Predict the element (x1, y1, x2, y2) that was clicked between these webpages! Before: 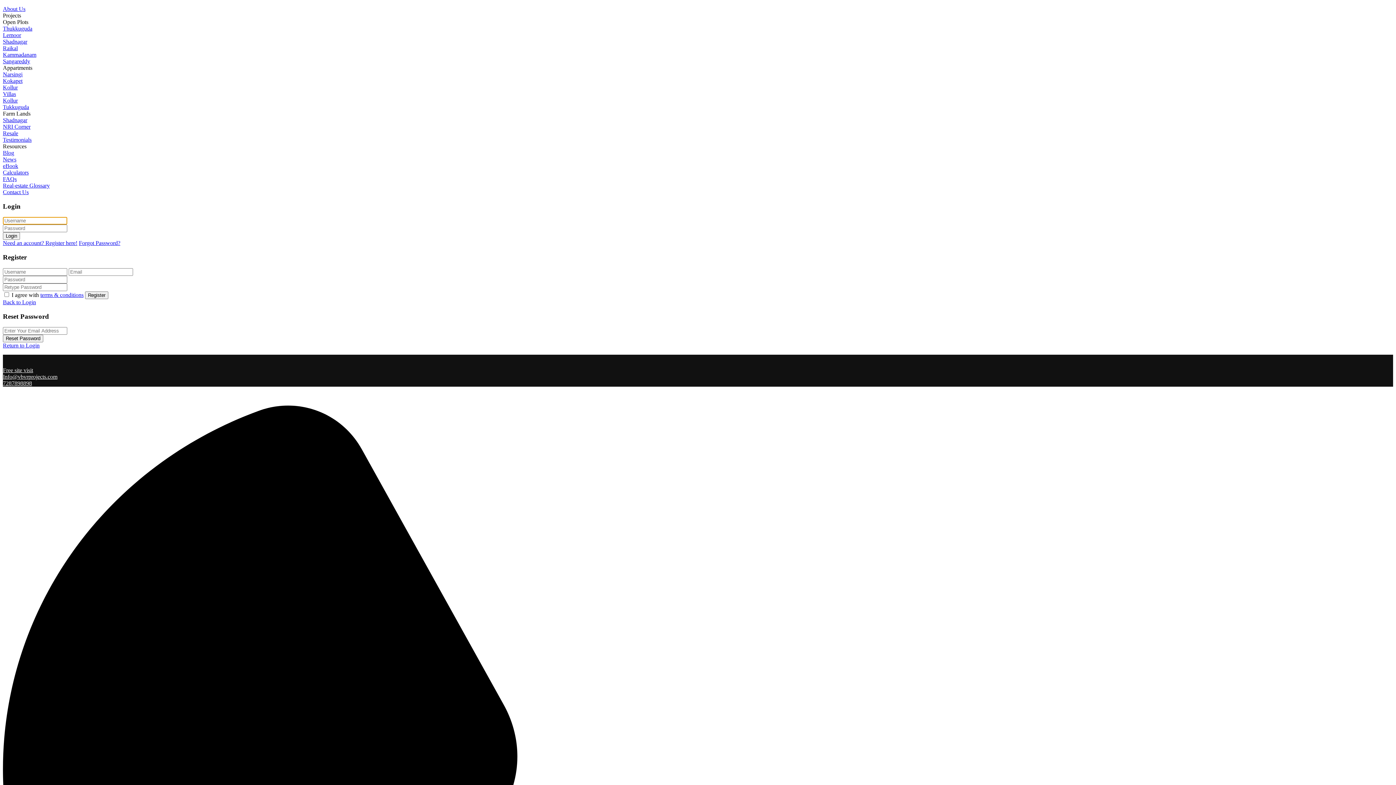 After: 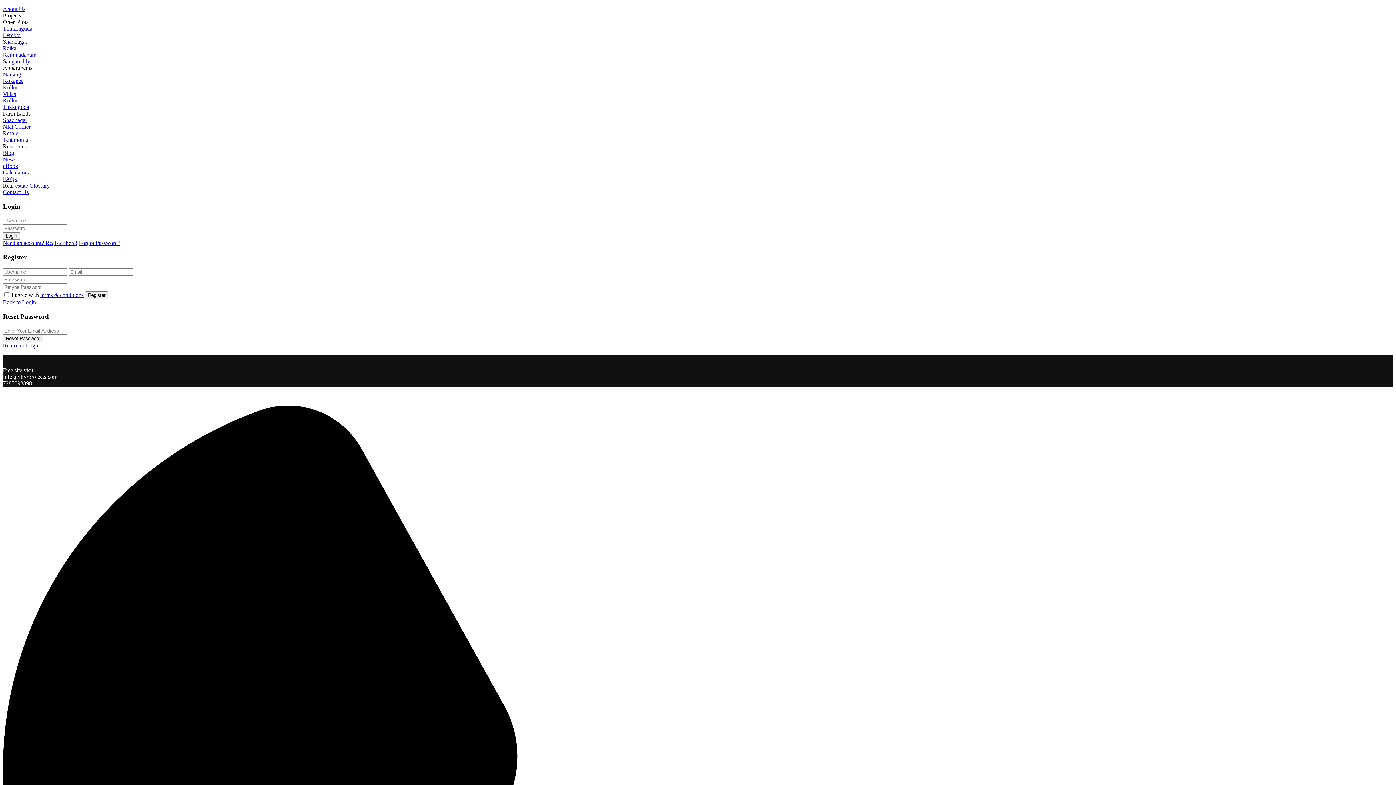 Action: bbox: (2, 64, 32, 70) label: Appartments